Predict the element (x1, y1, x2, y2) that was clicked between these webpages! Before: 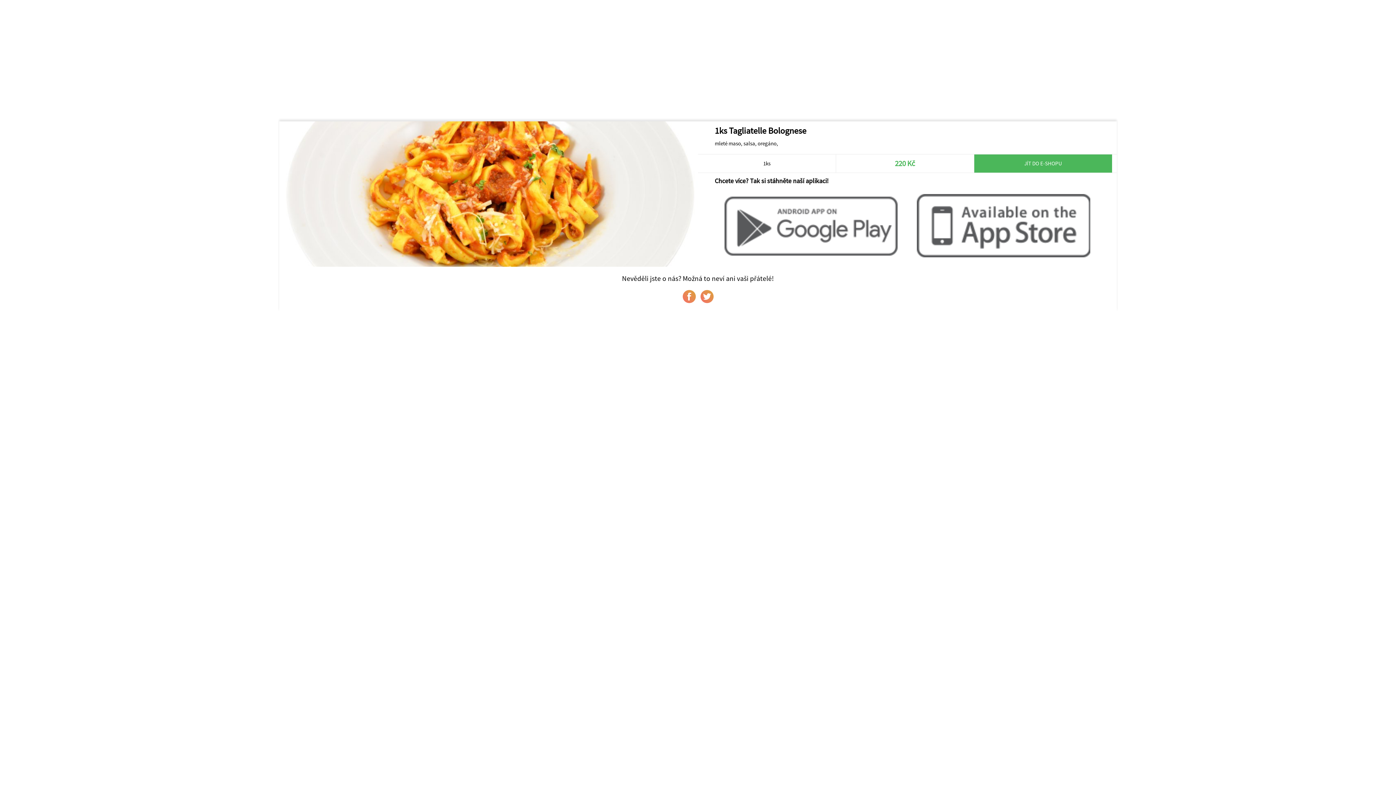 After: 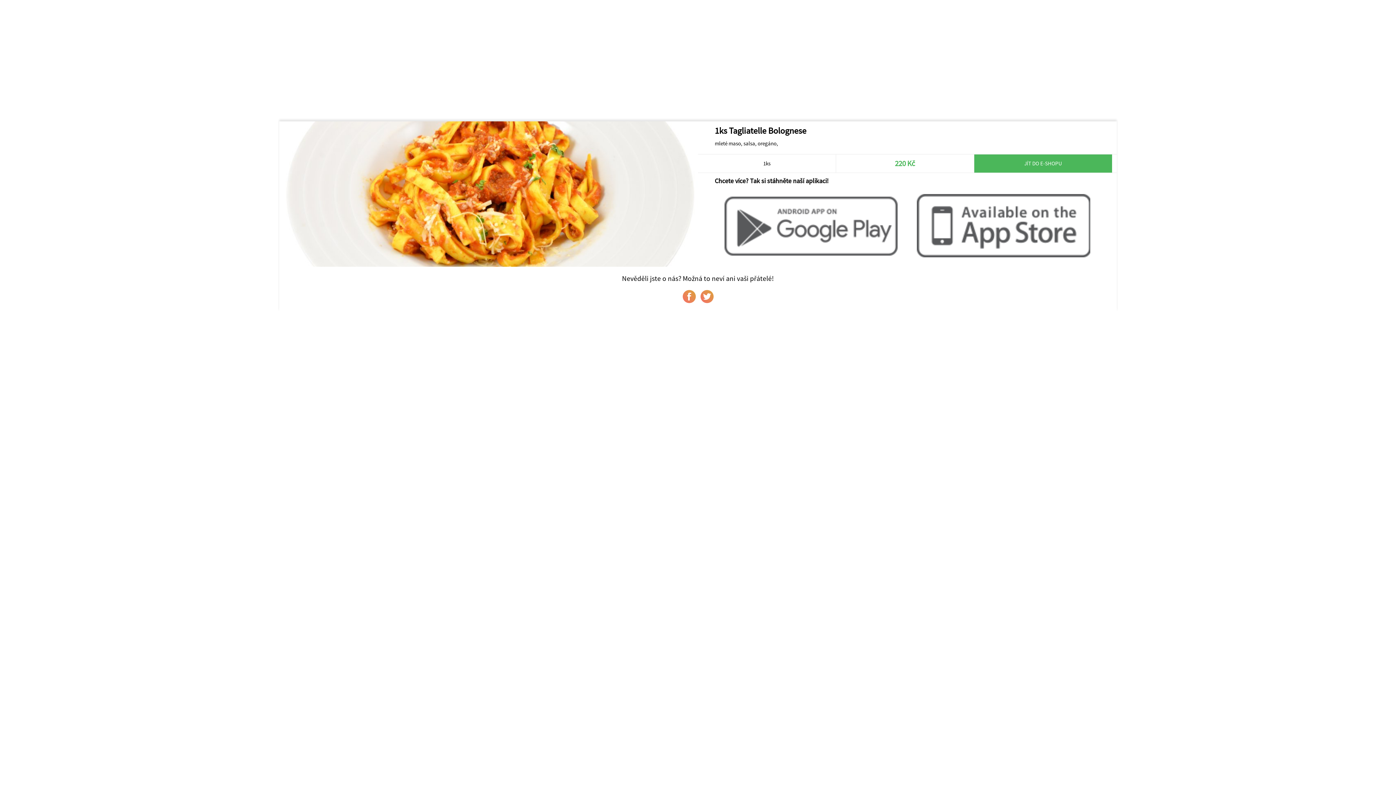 Action: bbox: (682, 290, 695, 303)